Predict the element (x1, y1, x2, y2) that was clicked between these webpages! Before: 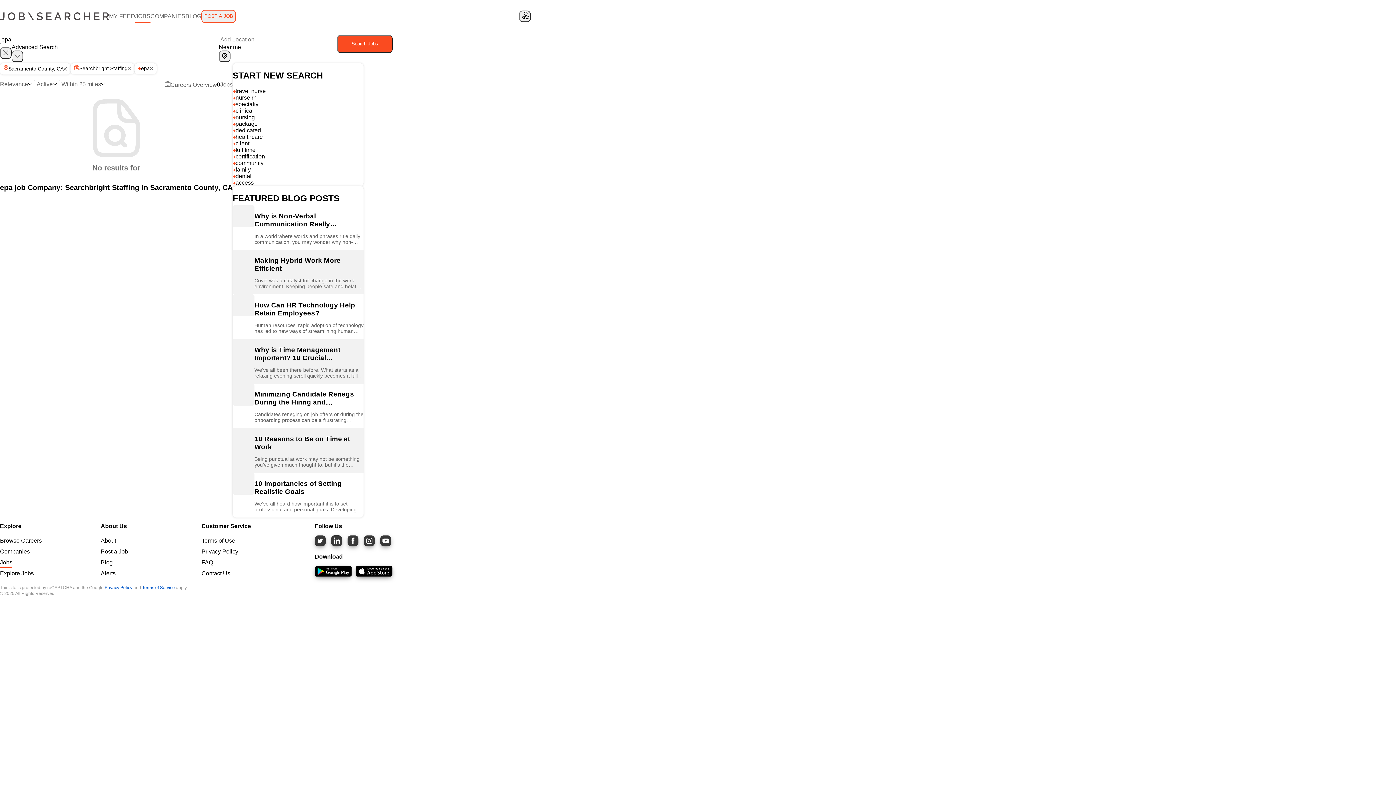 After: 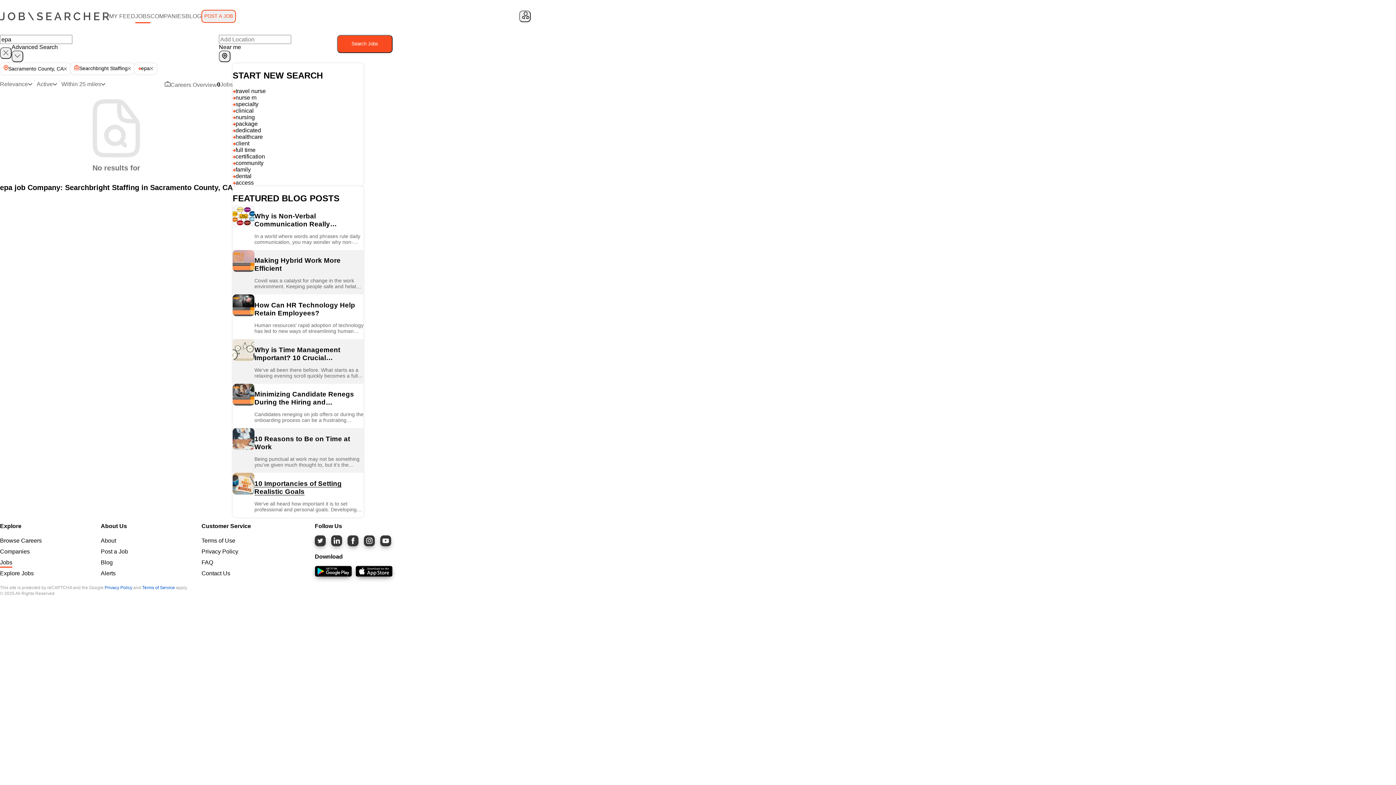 Action: label: 10 Importancies of Setting Realistic Goals bbox: (254, 451, 341, 467)